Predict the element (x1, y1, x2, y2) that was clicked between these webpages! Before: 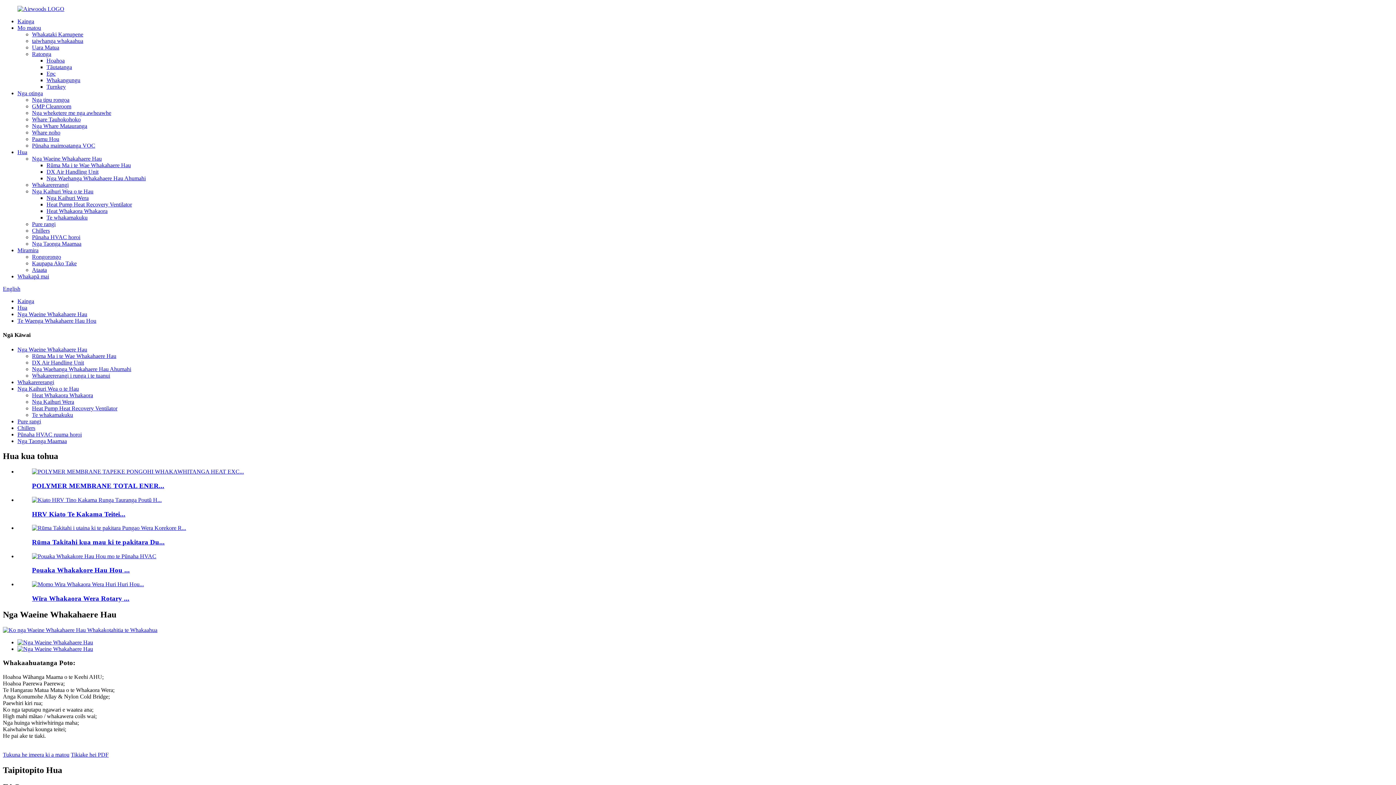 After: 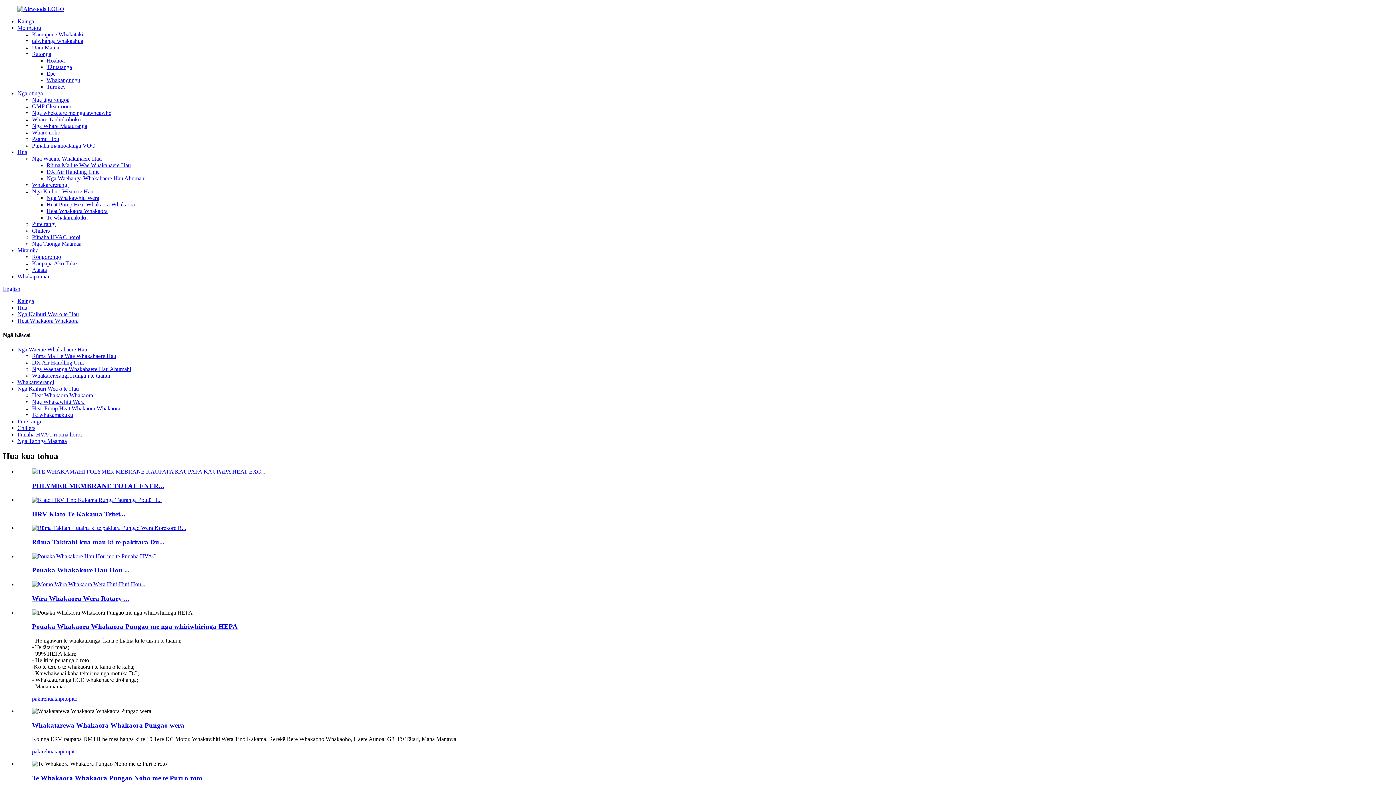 Action: label: Heat Whakaora Whakaora bbox: (32, 392, 93, 398)